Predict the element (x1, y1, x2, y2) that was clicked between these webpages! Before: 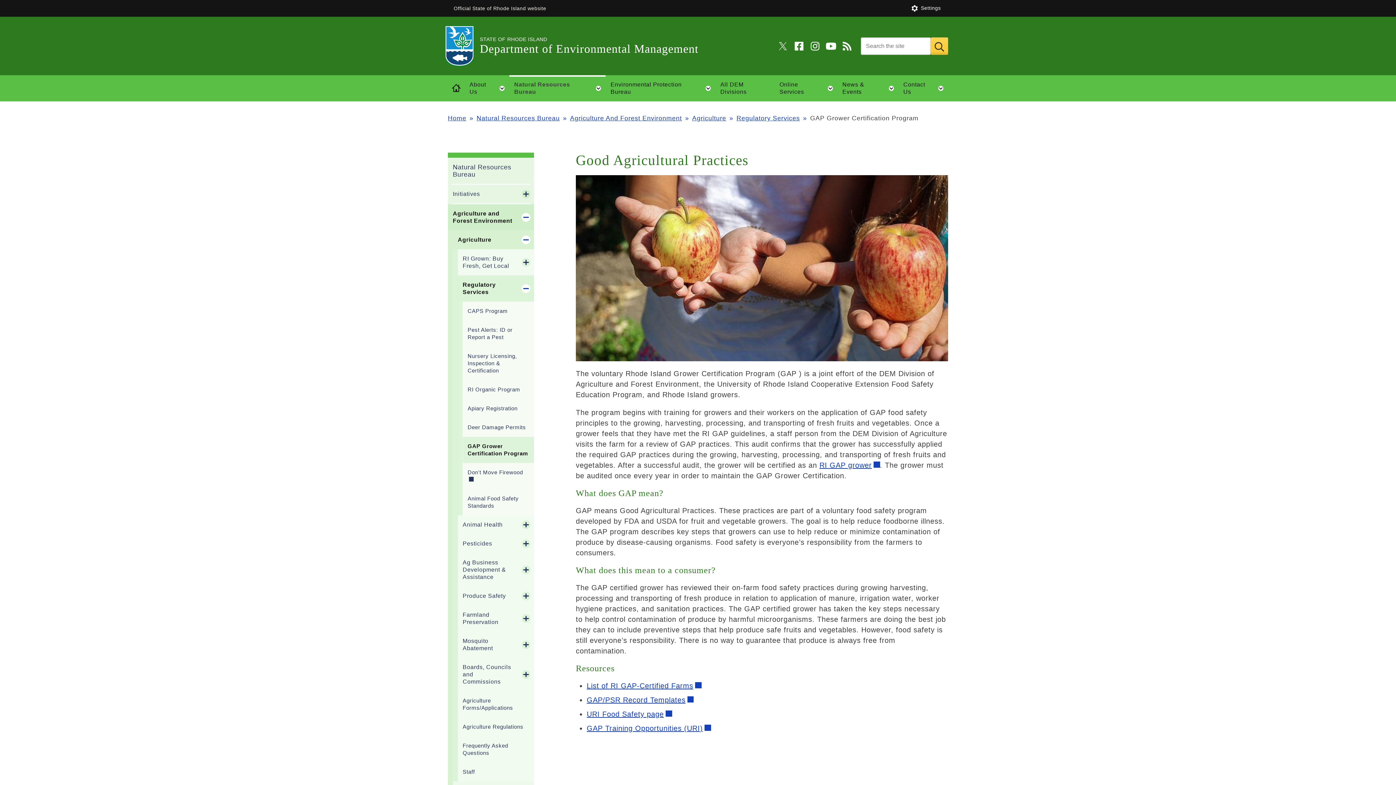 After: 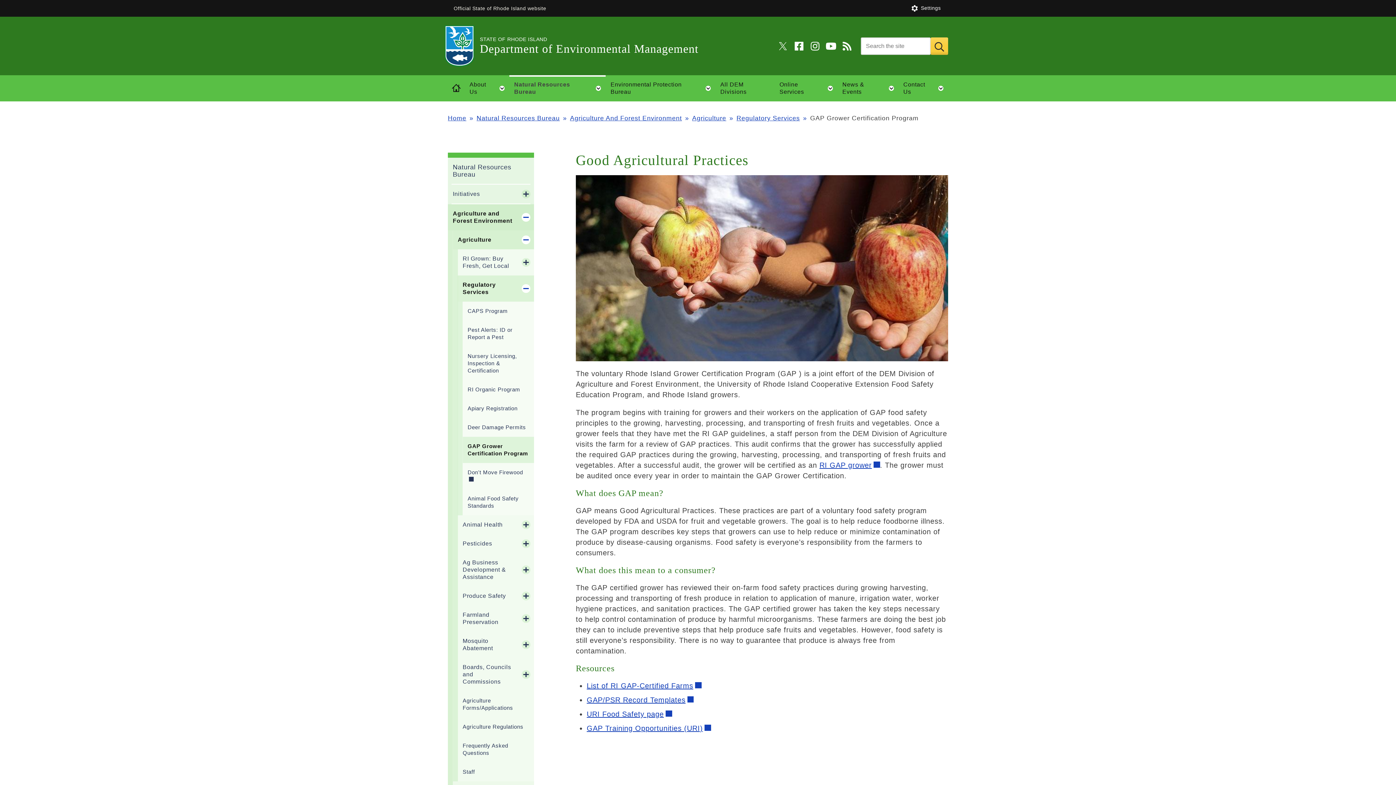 Action: bbox: (462, 437, 534, 463) label: GAP Grower Certification Program